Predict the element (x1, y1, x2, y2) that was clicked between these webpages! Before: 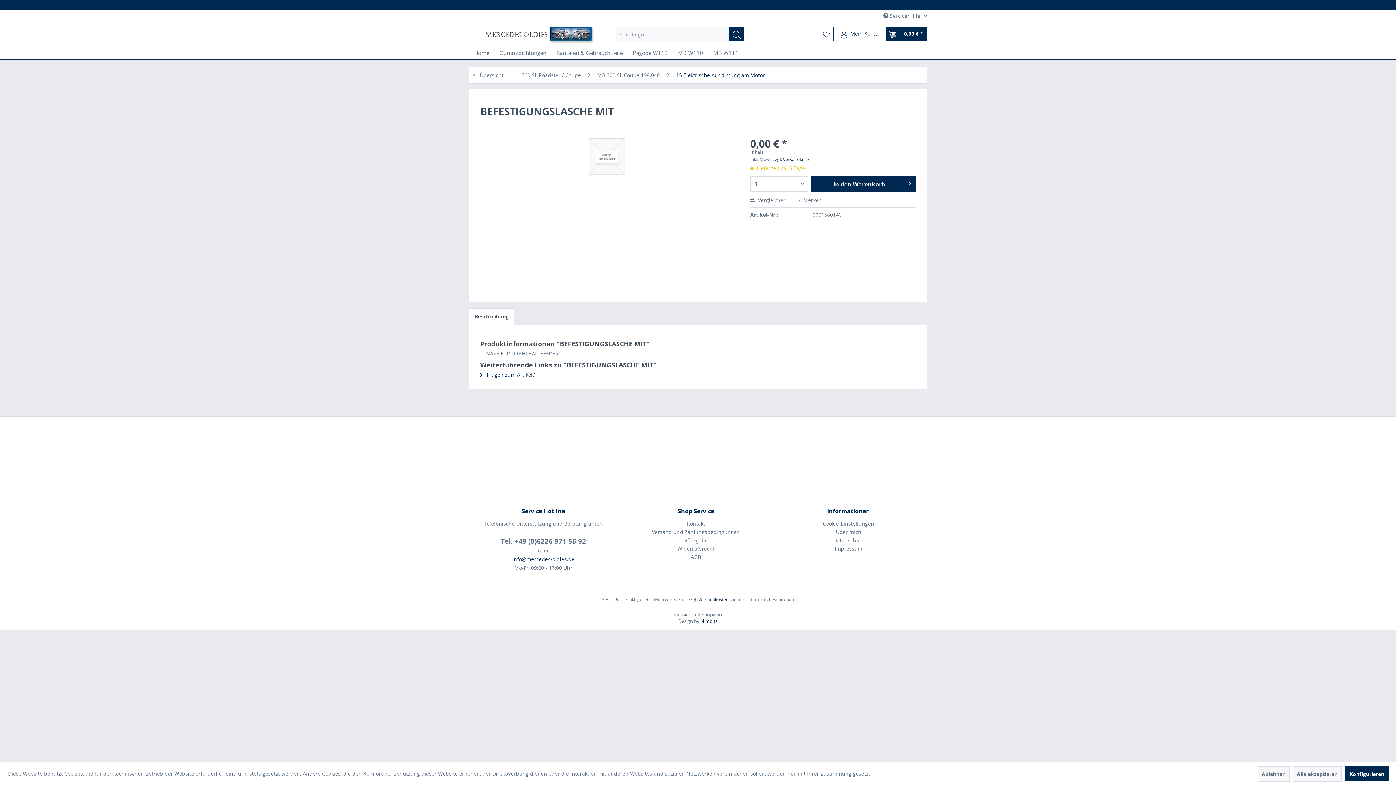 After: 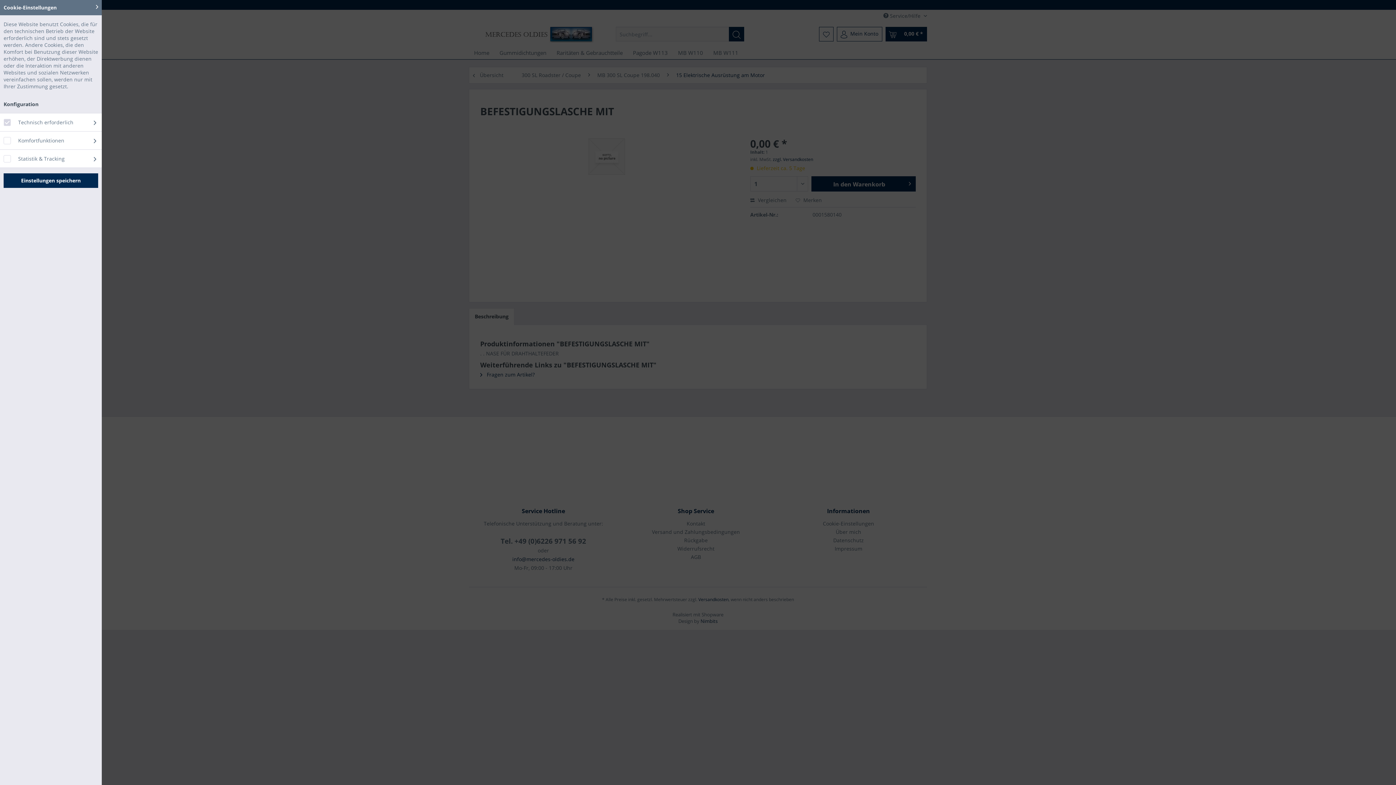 Action: label: Konfigurieren bbox: (1345, 766, 1389, 781)